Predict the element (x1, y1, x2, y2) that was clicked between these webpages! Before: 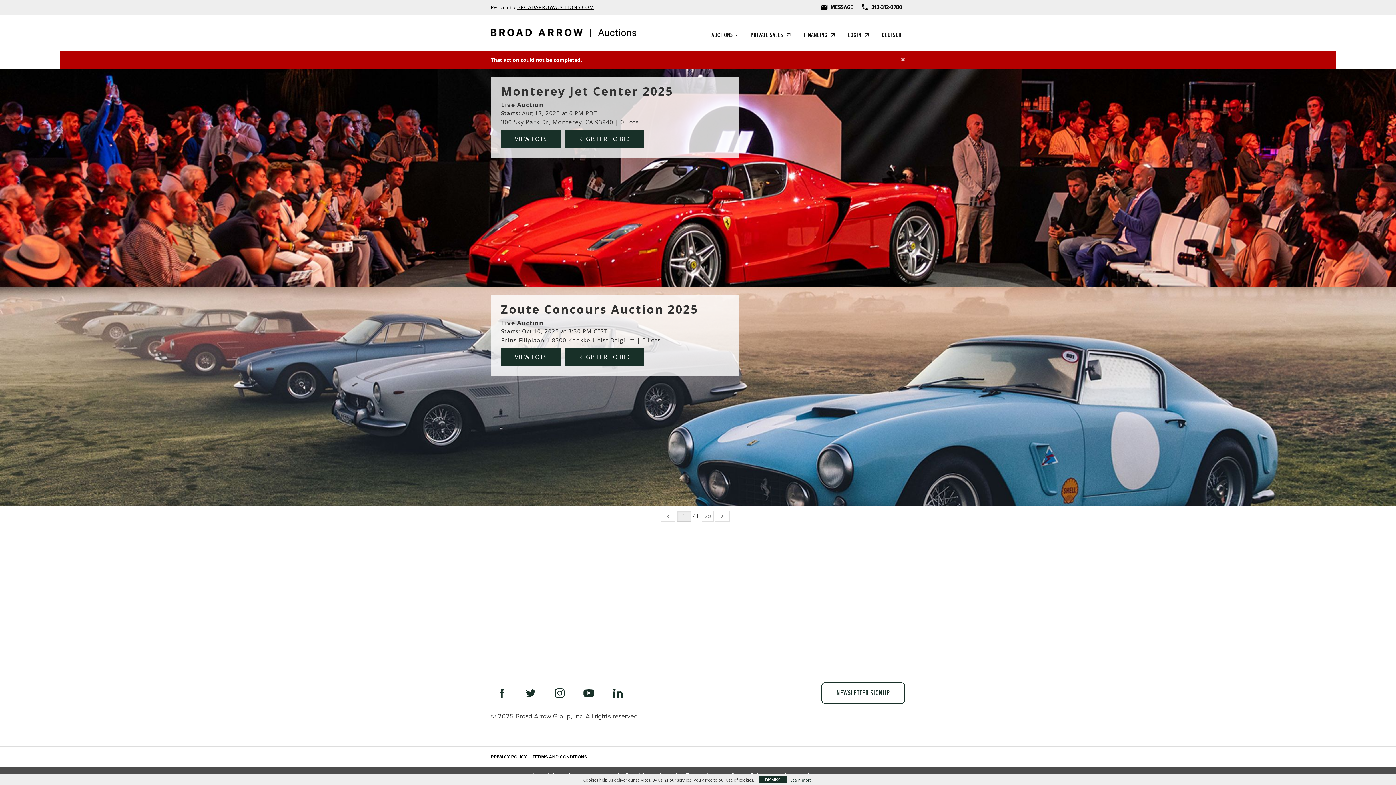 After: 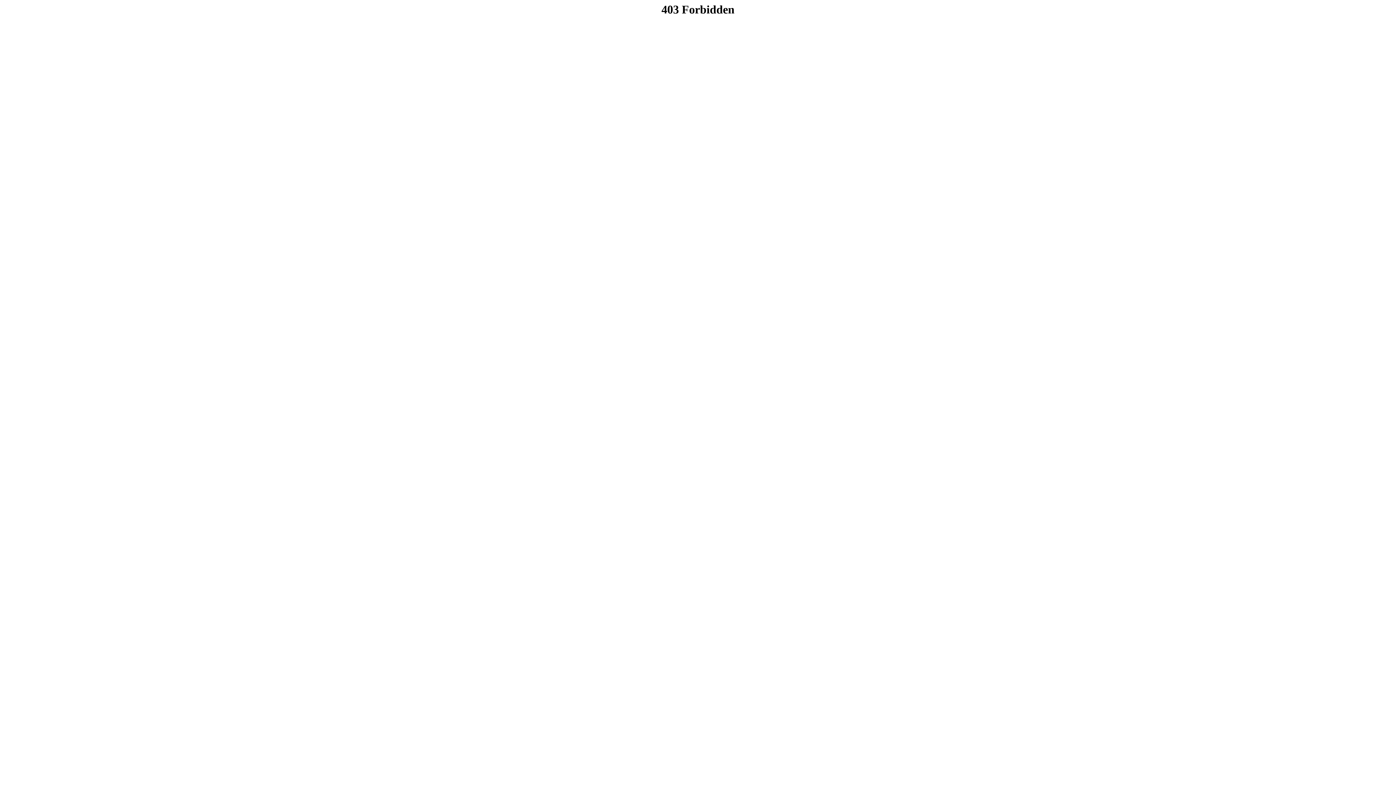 Action: bbox: (745, 25, 791, 44) label: PRIVATE SALES 